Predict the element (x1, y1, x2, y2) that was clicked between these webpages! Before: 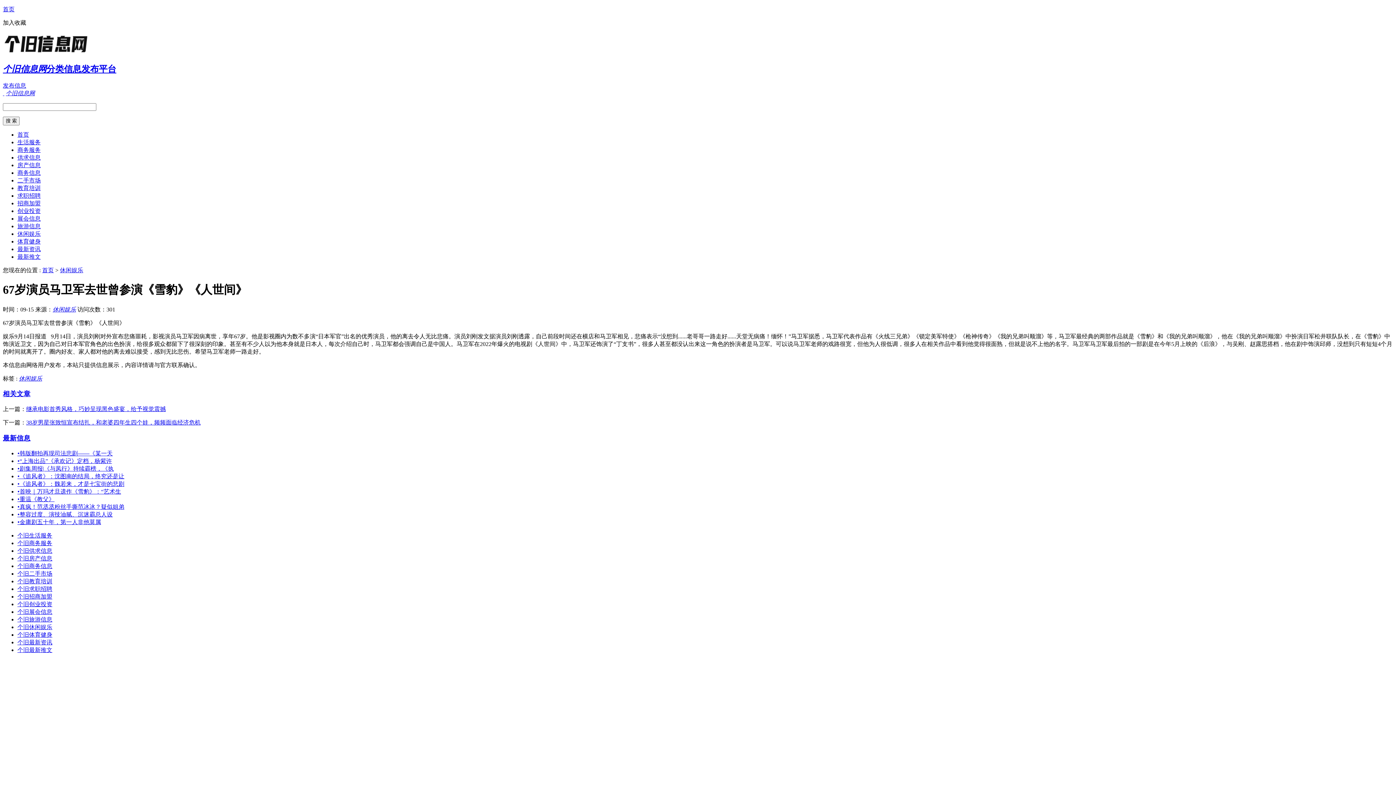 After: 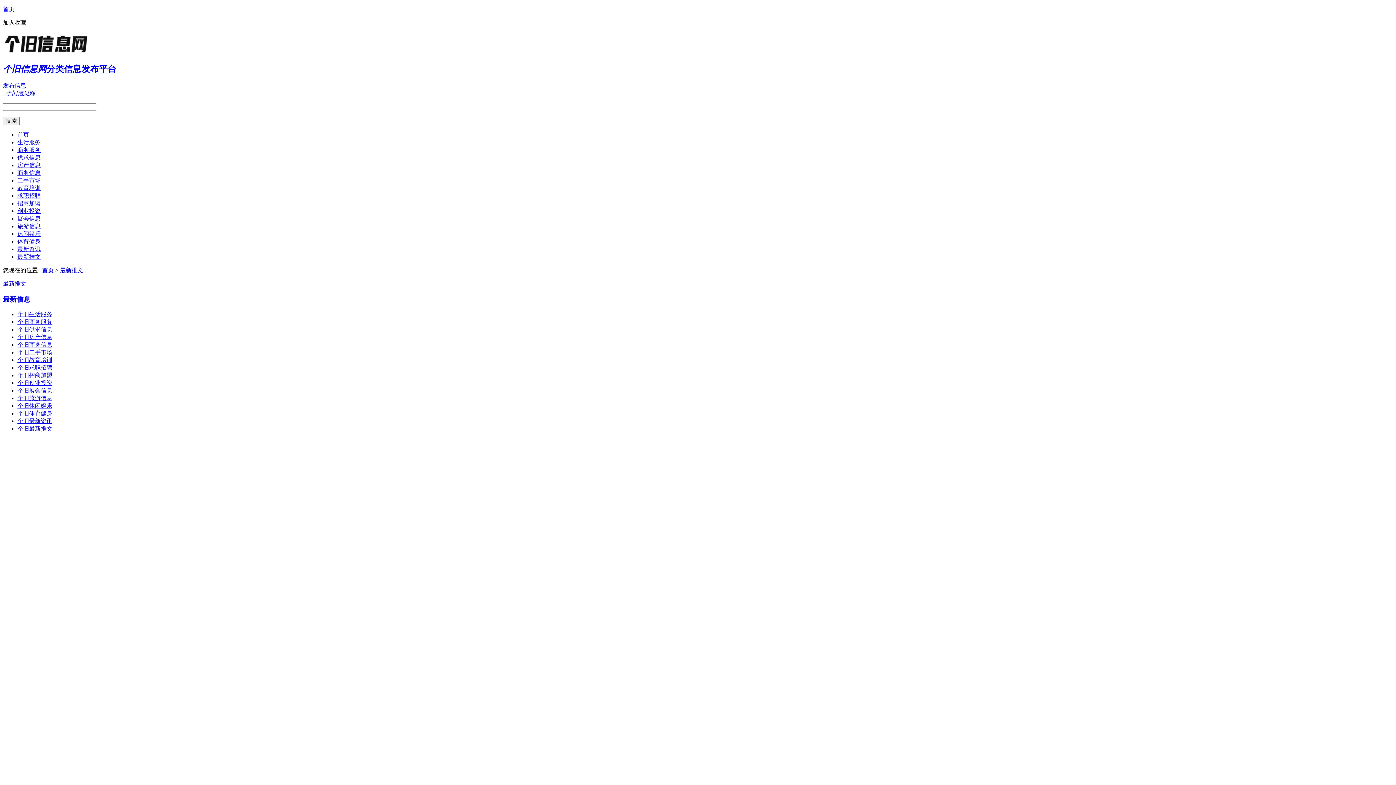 Action: bbox: (17, 647, 52, 653) label: 个旧最新推文